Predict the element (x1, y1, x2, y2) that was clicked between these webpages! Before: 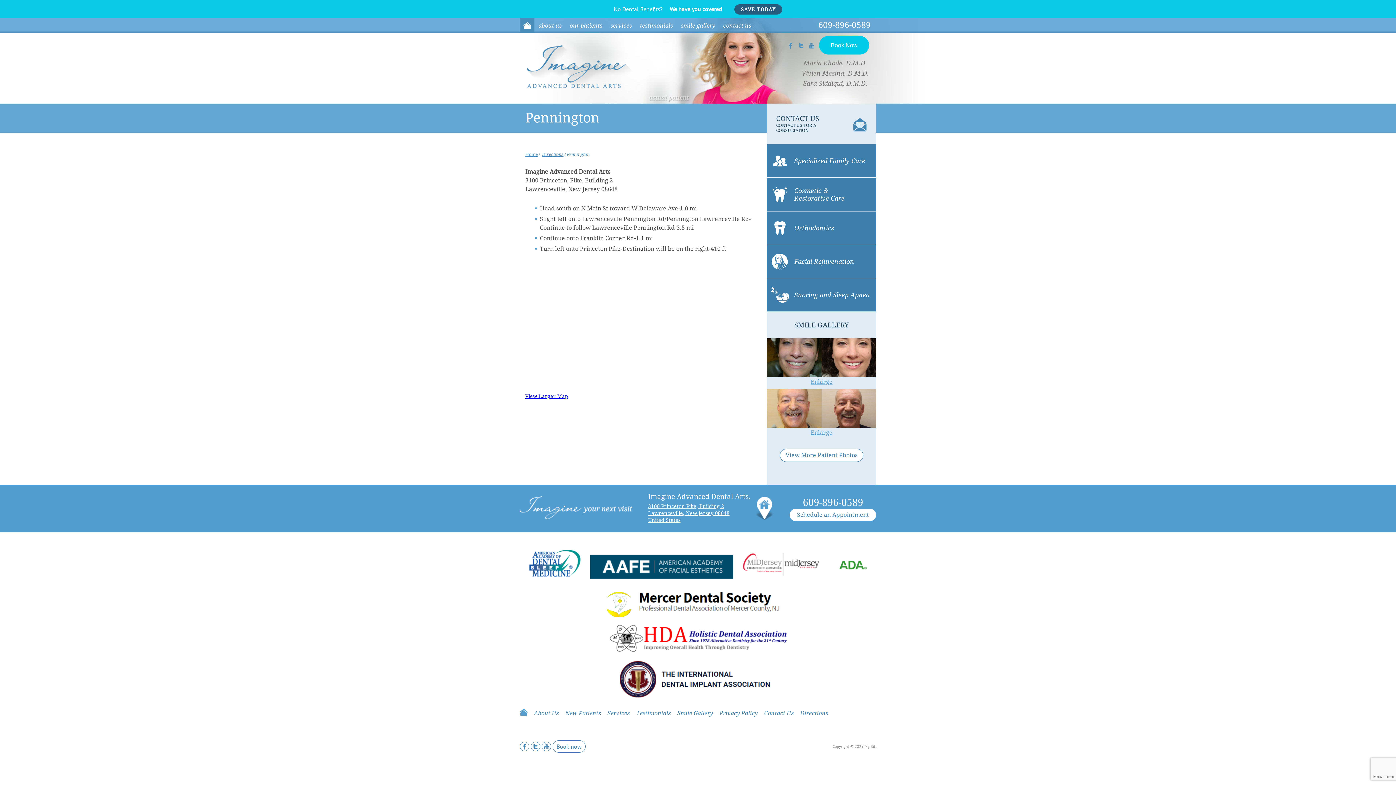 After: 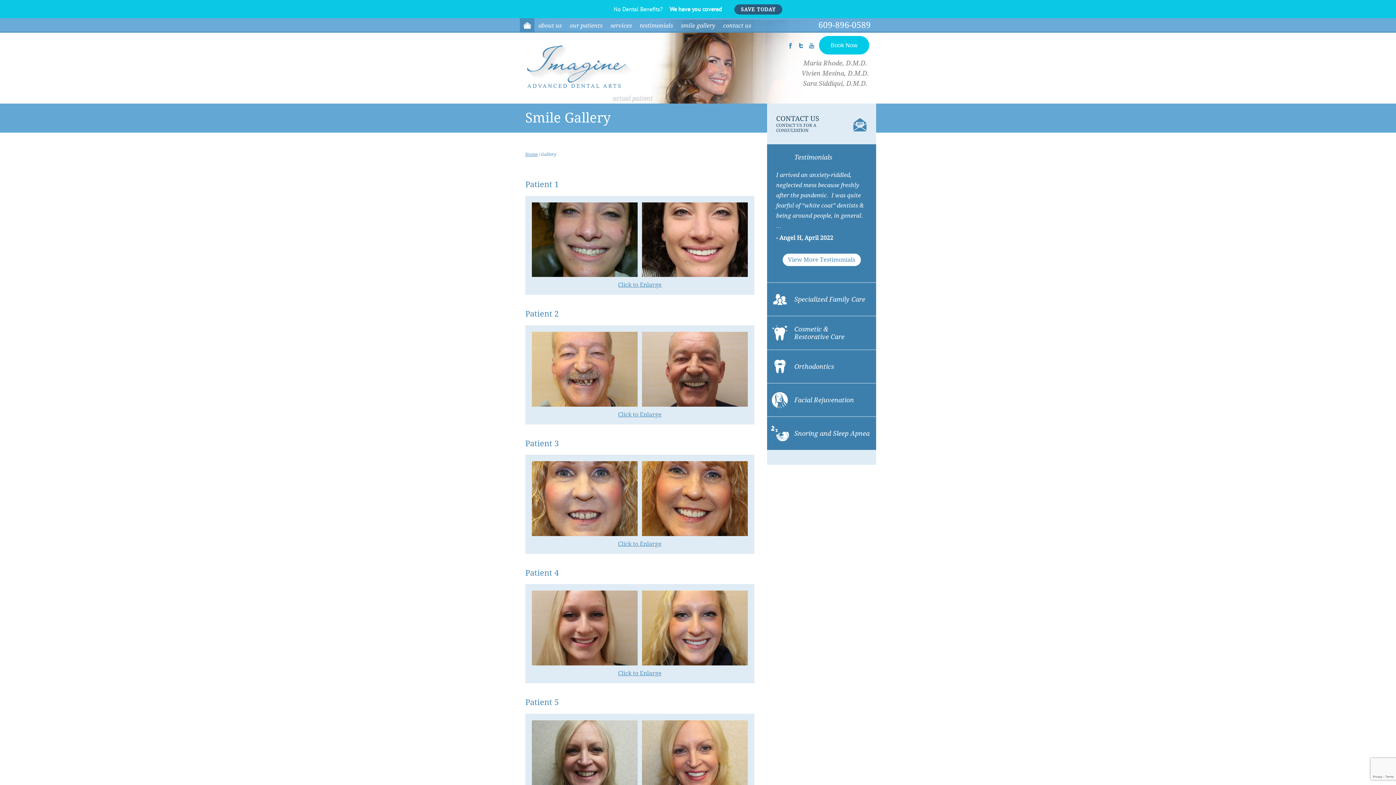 Action: label: View More Patient Photos bbox: (780, 449, 863, 462)